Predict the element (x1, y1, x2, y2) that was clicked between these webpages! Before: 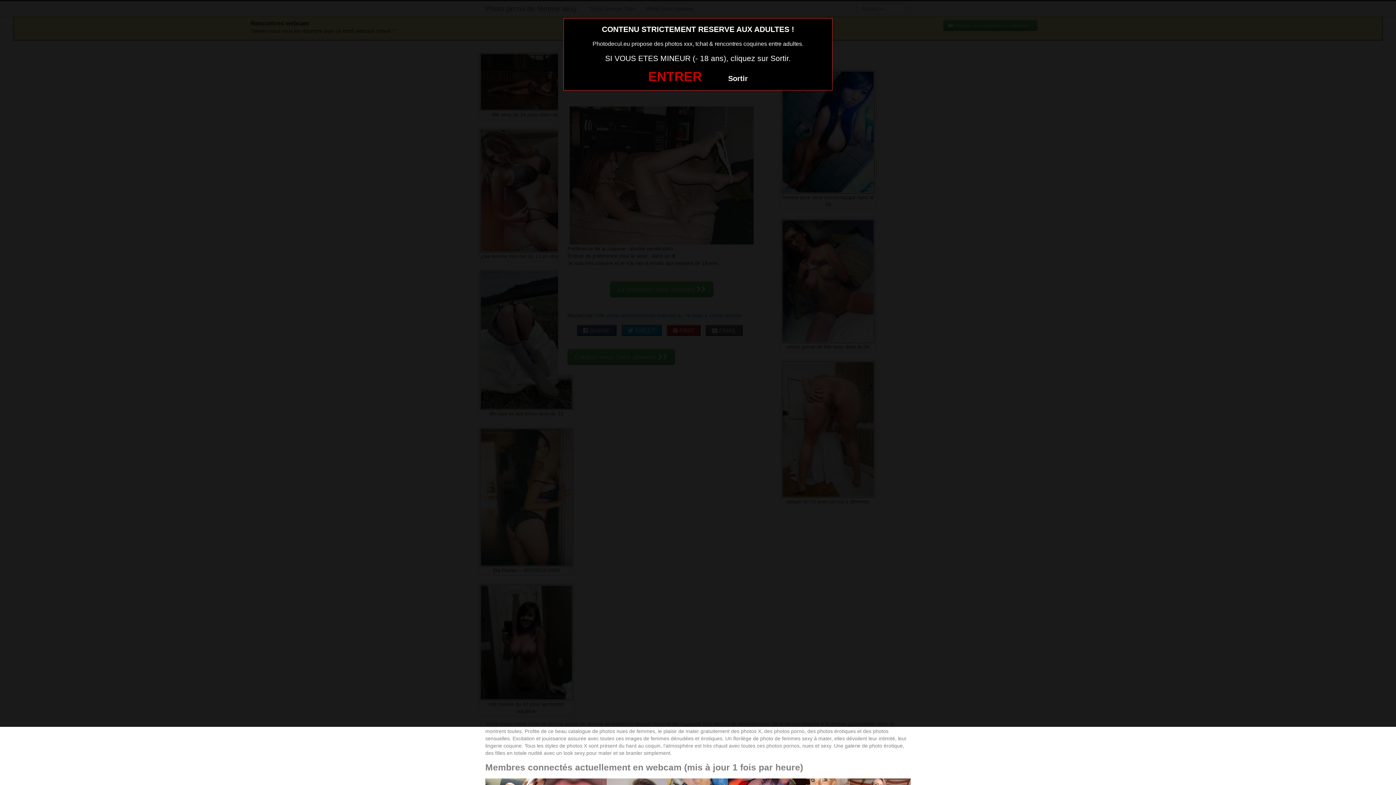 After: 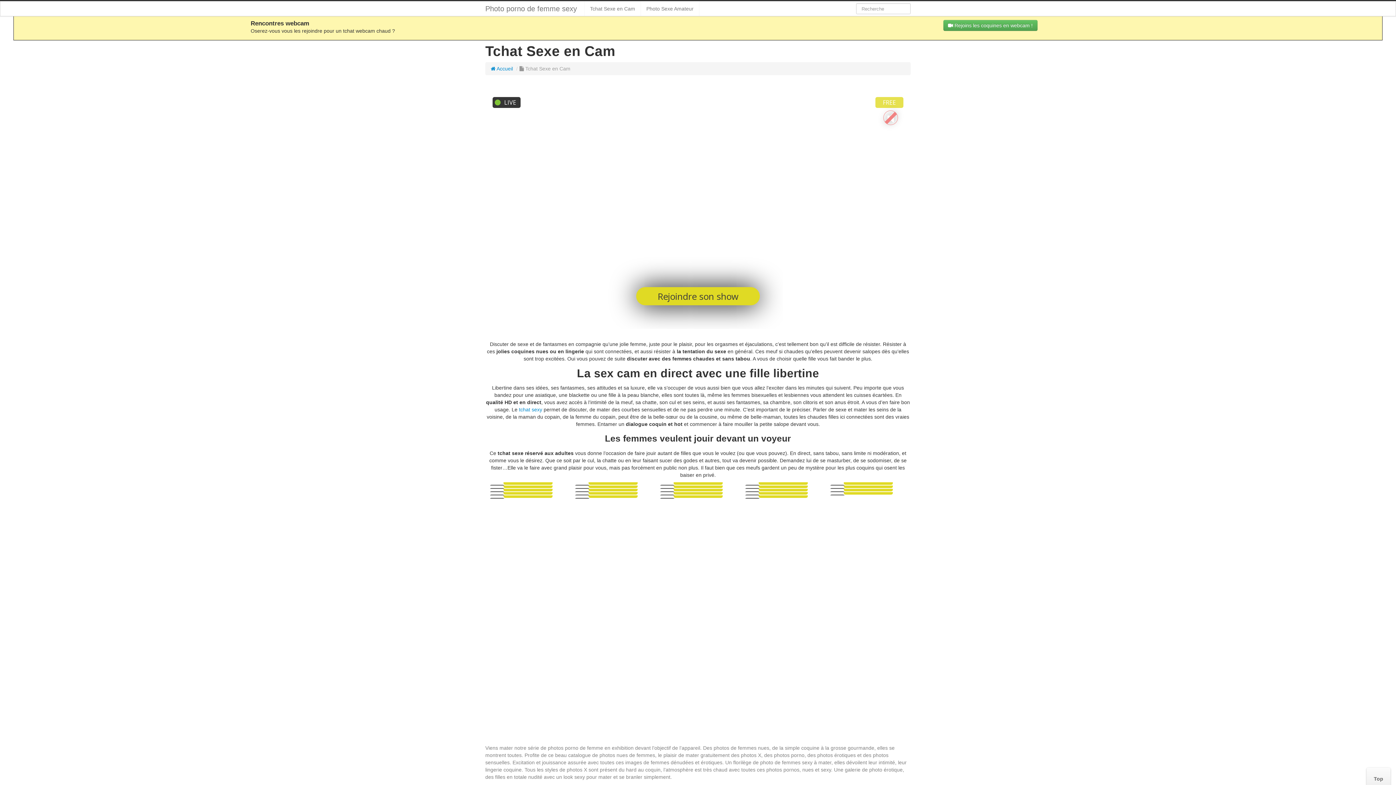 Action: label: ENTRER bbox: (648, 69, 702, 84)